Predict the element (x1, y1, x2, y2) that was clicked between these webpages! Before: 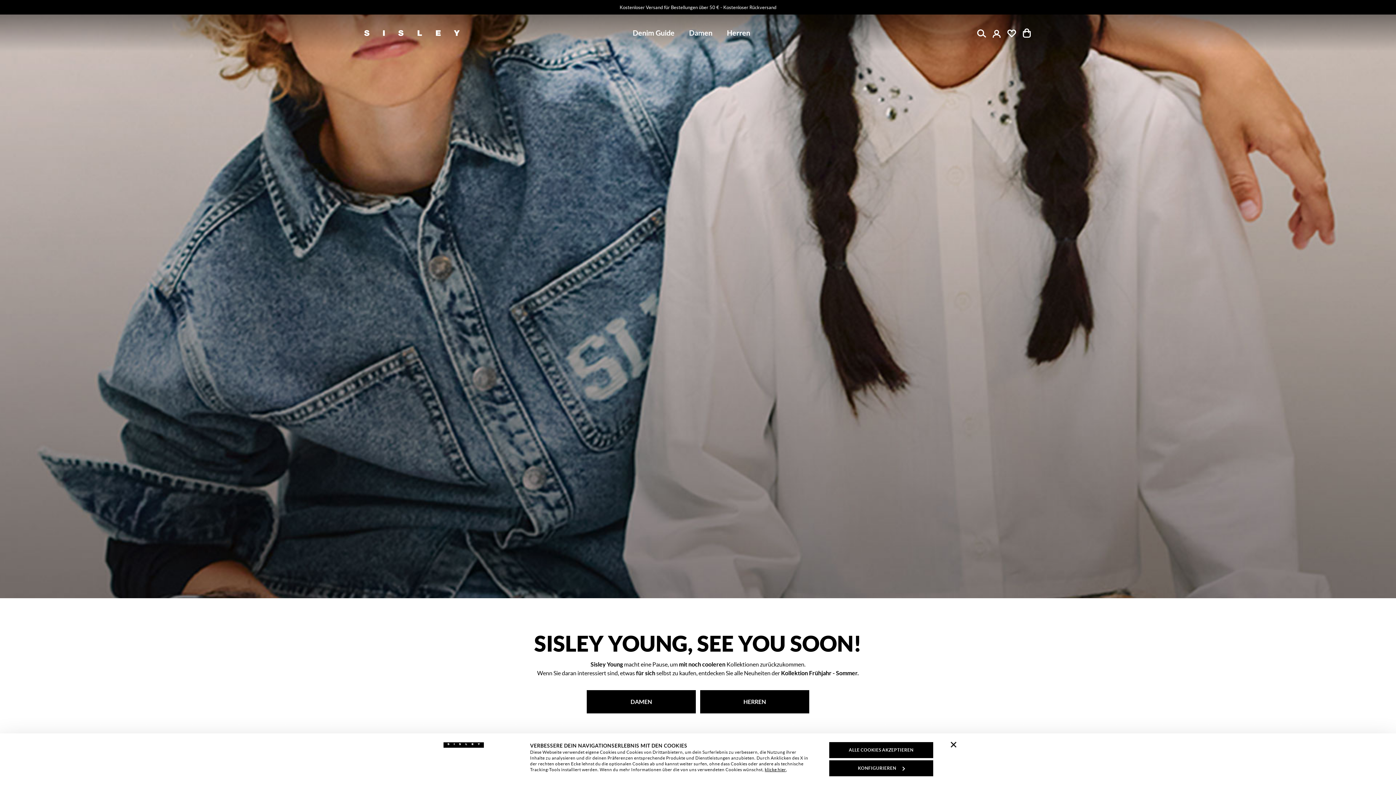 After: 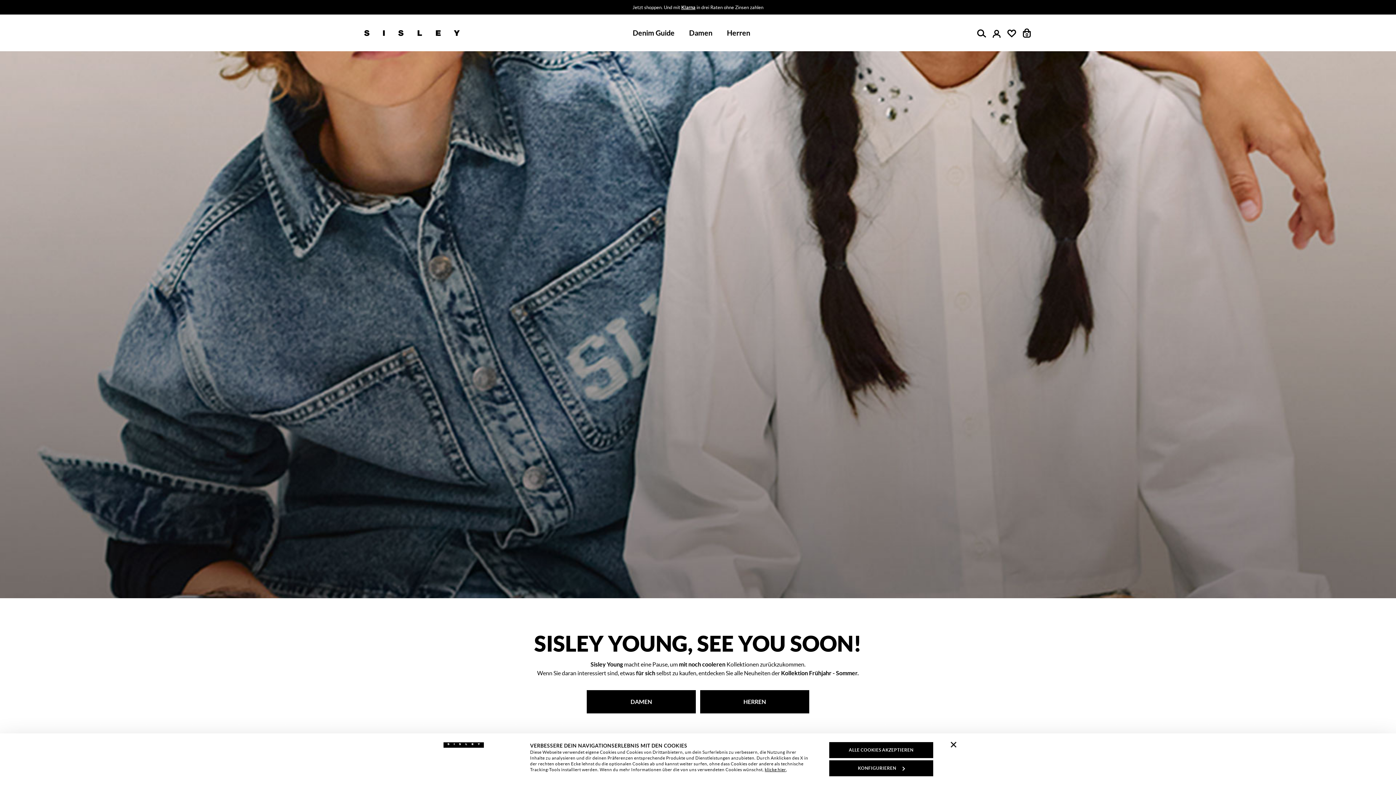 Action: bbox: (1381, 7, 1382, 7) label: Close promo banner